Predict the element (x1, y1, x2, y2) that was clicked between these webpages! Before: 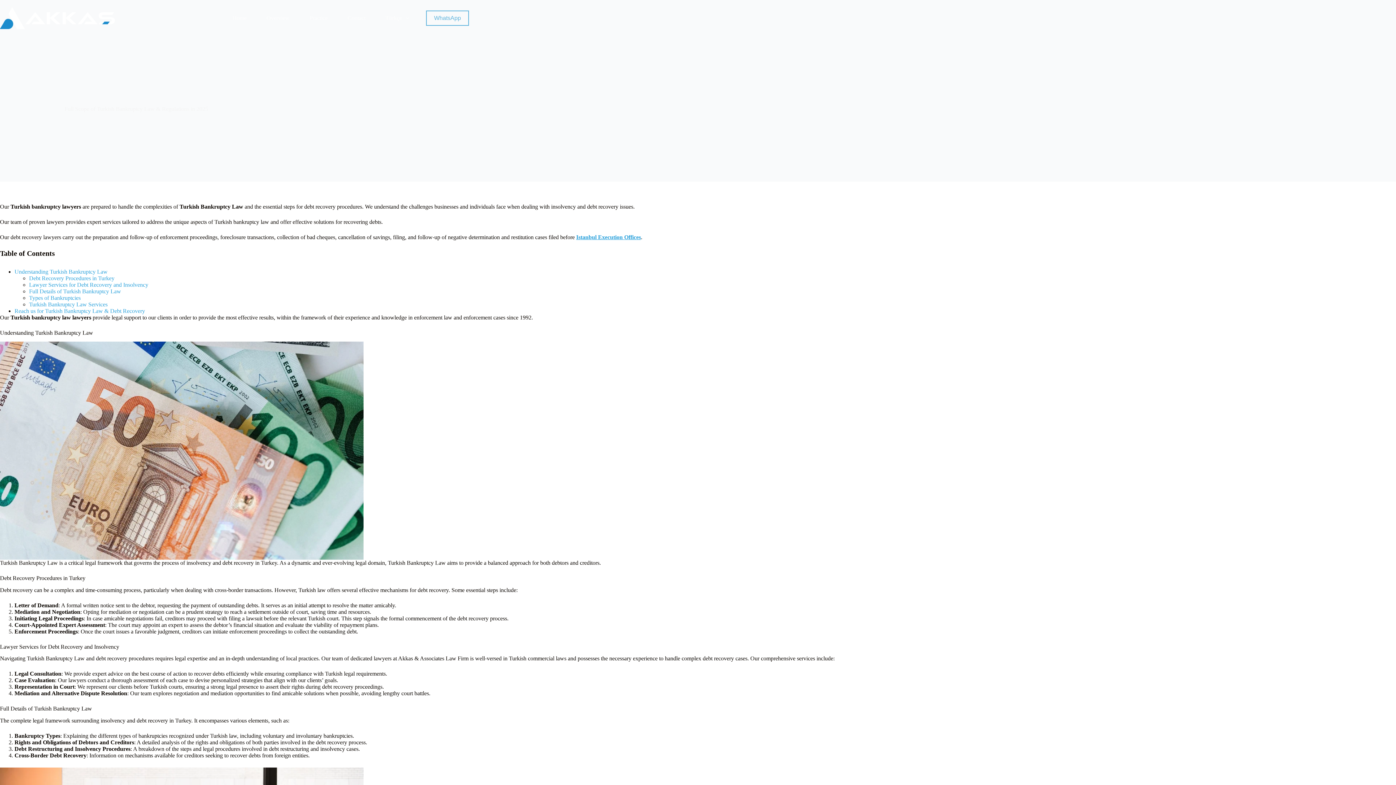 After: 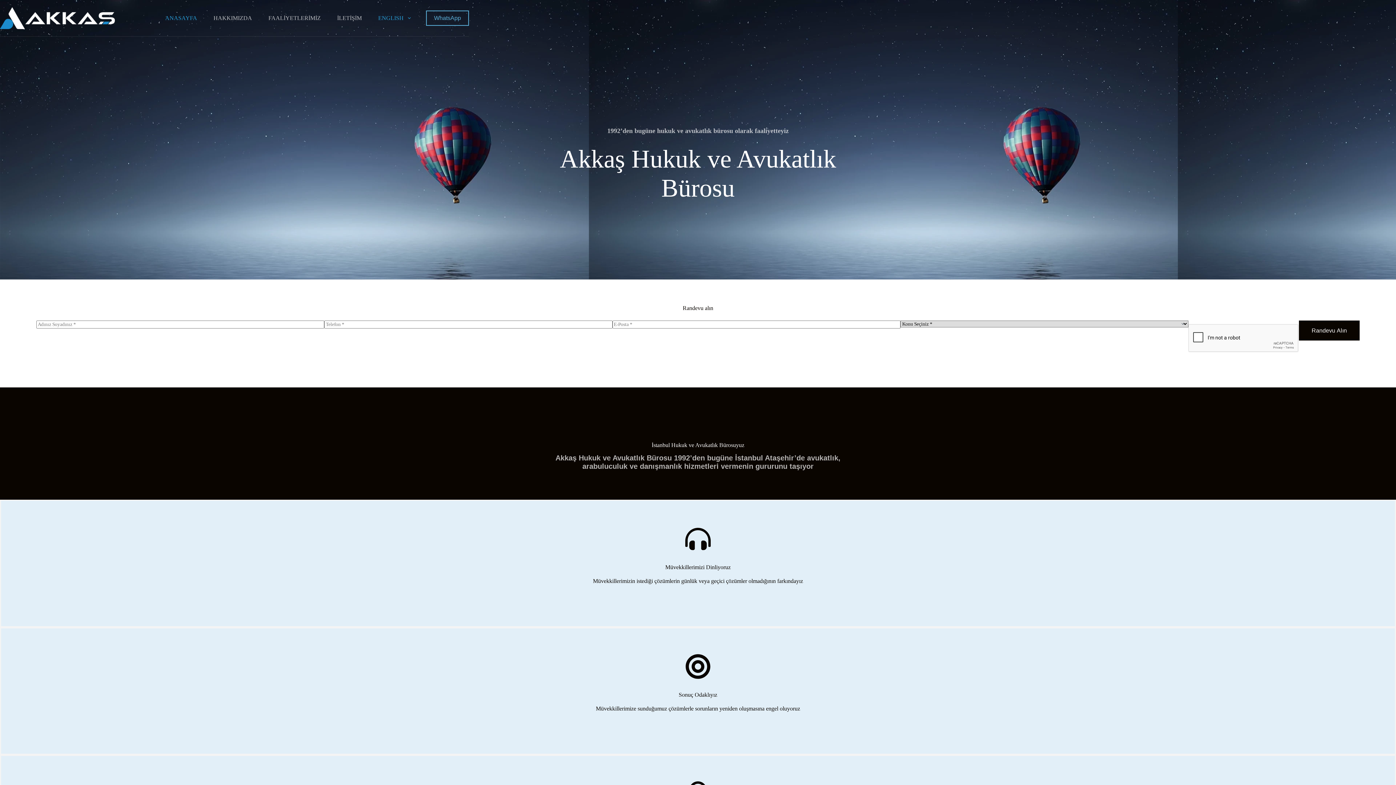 Action: label: Türkçe bbox: (375, 0, 418, 36)